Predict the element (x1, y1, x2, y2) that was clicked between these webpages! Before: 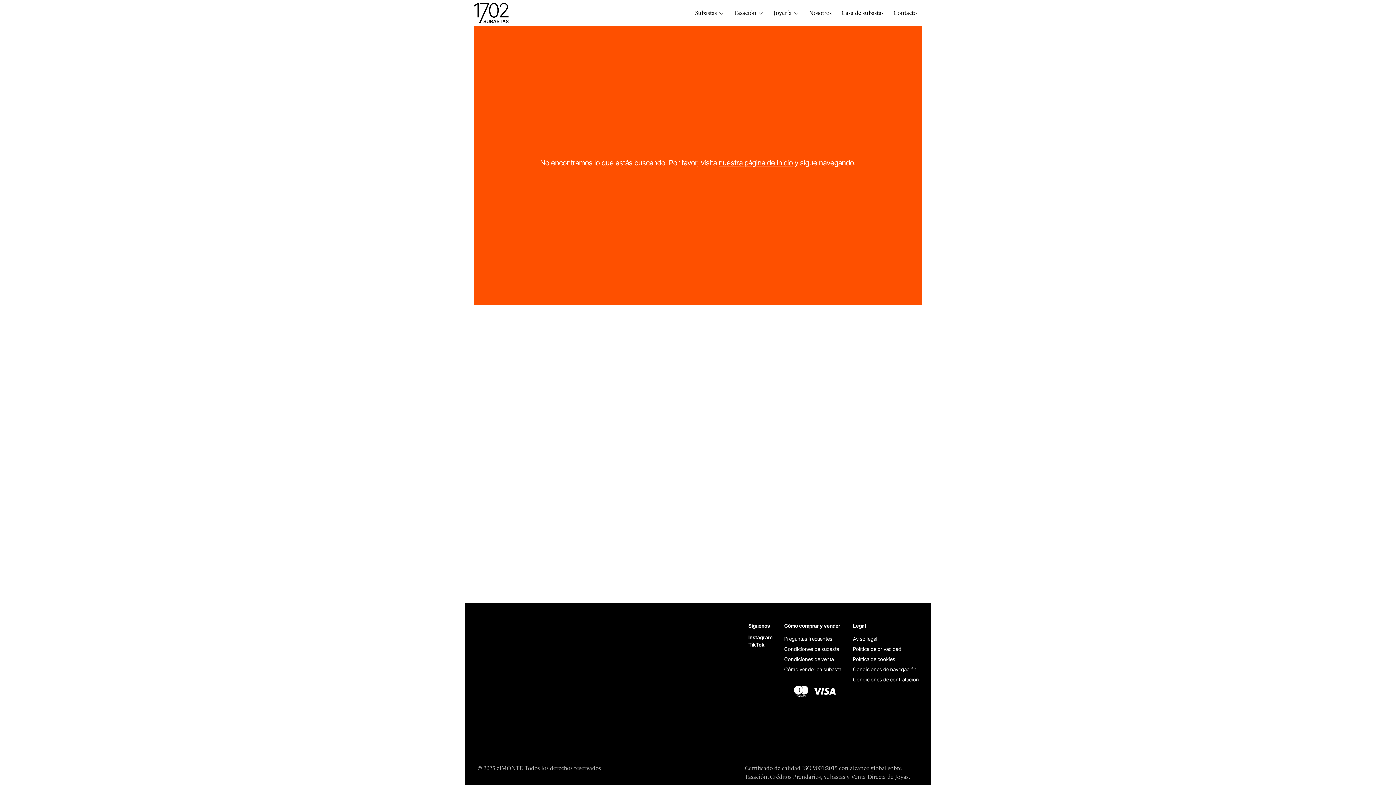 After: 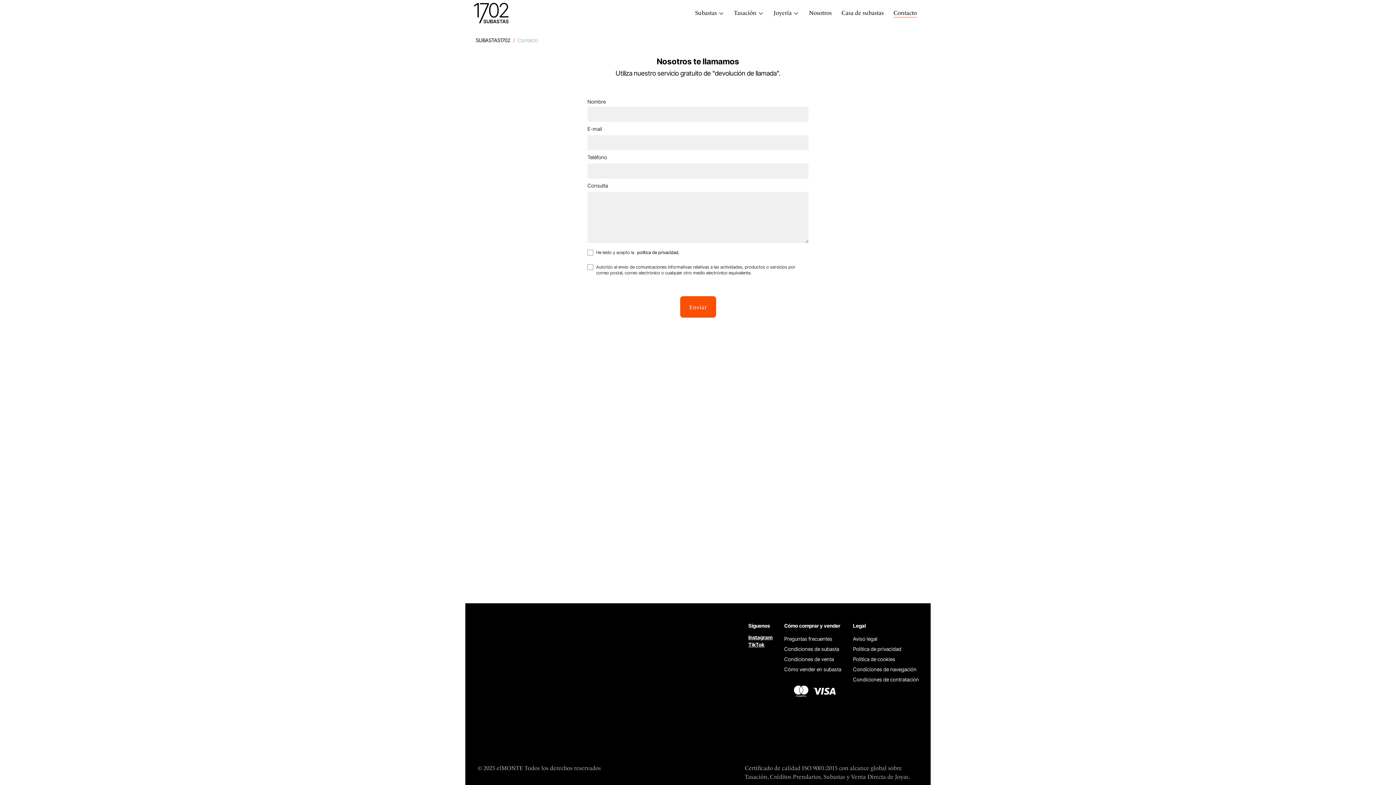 Action: label: Contacto bbox: (893, 9, 917, 17)